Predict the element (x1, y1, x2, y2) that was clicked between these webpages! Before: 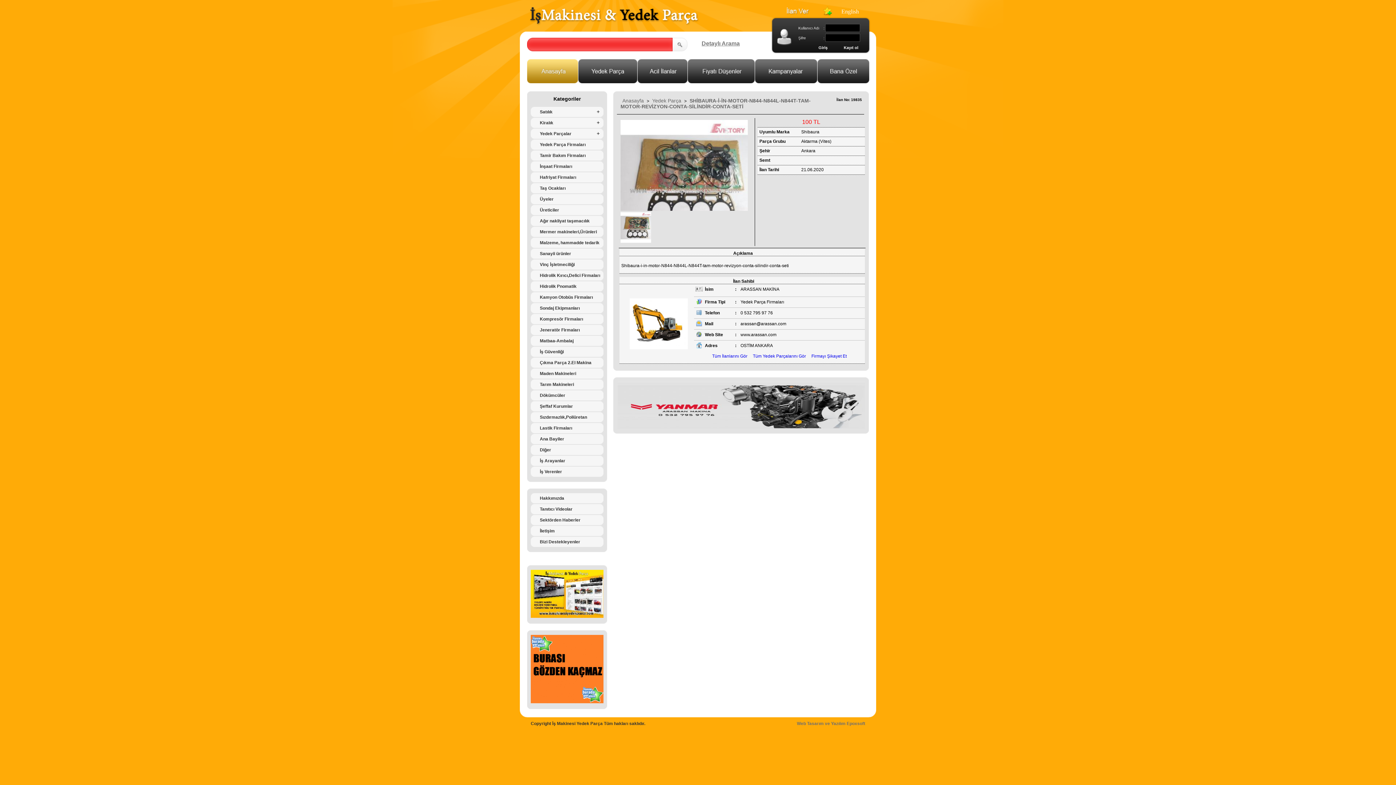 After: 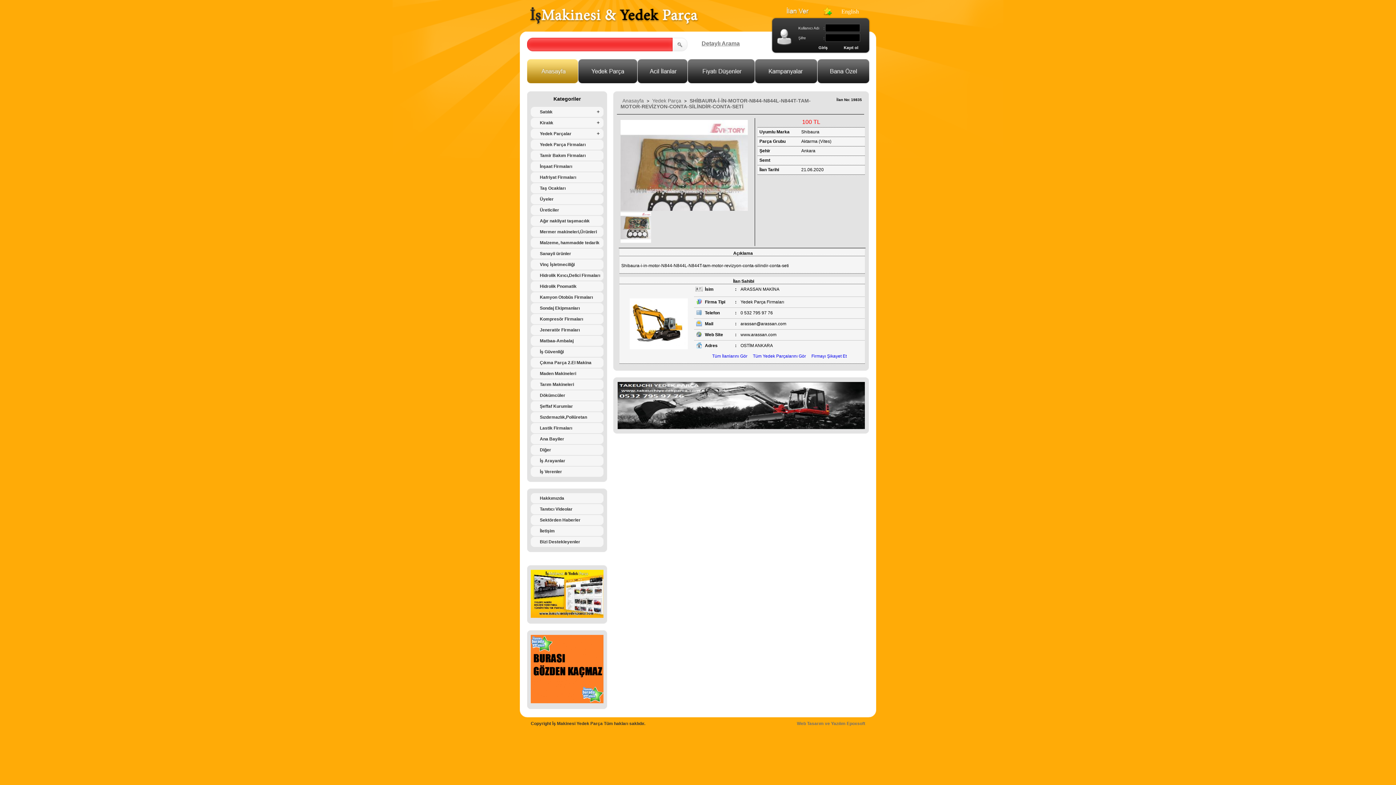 Action: label: SHİBAURA-İ-İN-MOTOR-N844-N844L-N844T-TAM-MOTOR-REVİZYON-CONTA-SİLİNDİR-CONTA-SETİ bbox: (620, 97, 810, 109)